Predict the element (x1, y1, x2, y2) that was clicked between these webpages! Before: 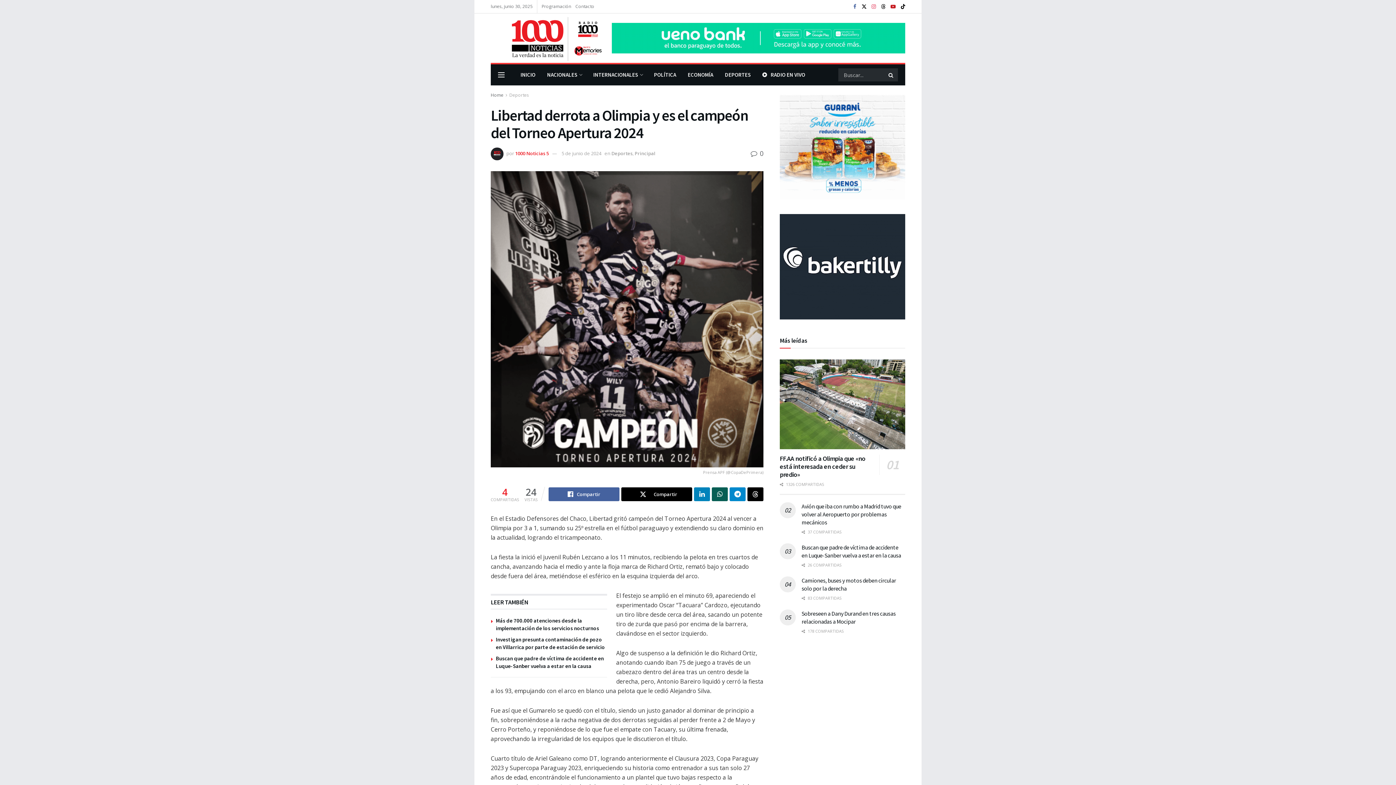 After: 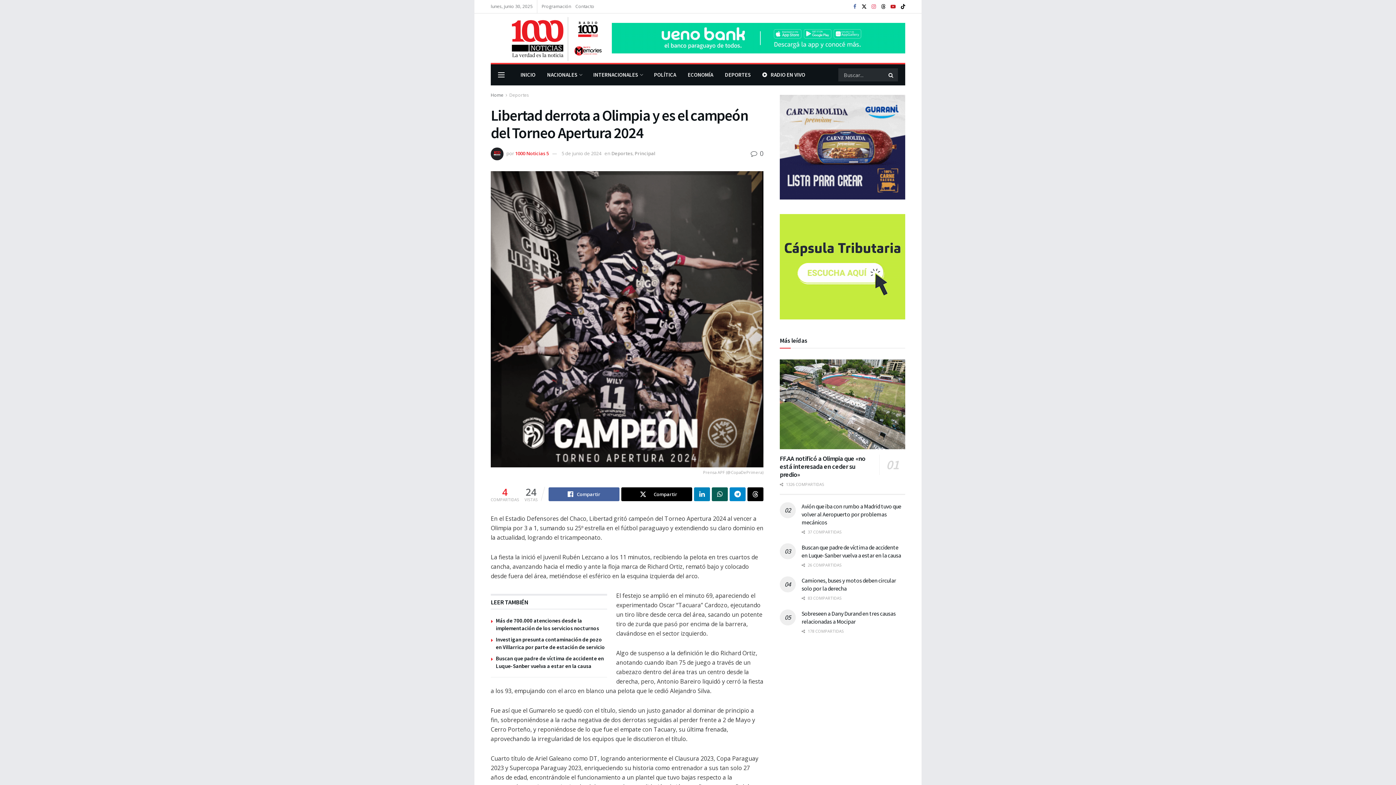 Action: bbox: (612, 22, 905, 53) label: Visit advertisement link